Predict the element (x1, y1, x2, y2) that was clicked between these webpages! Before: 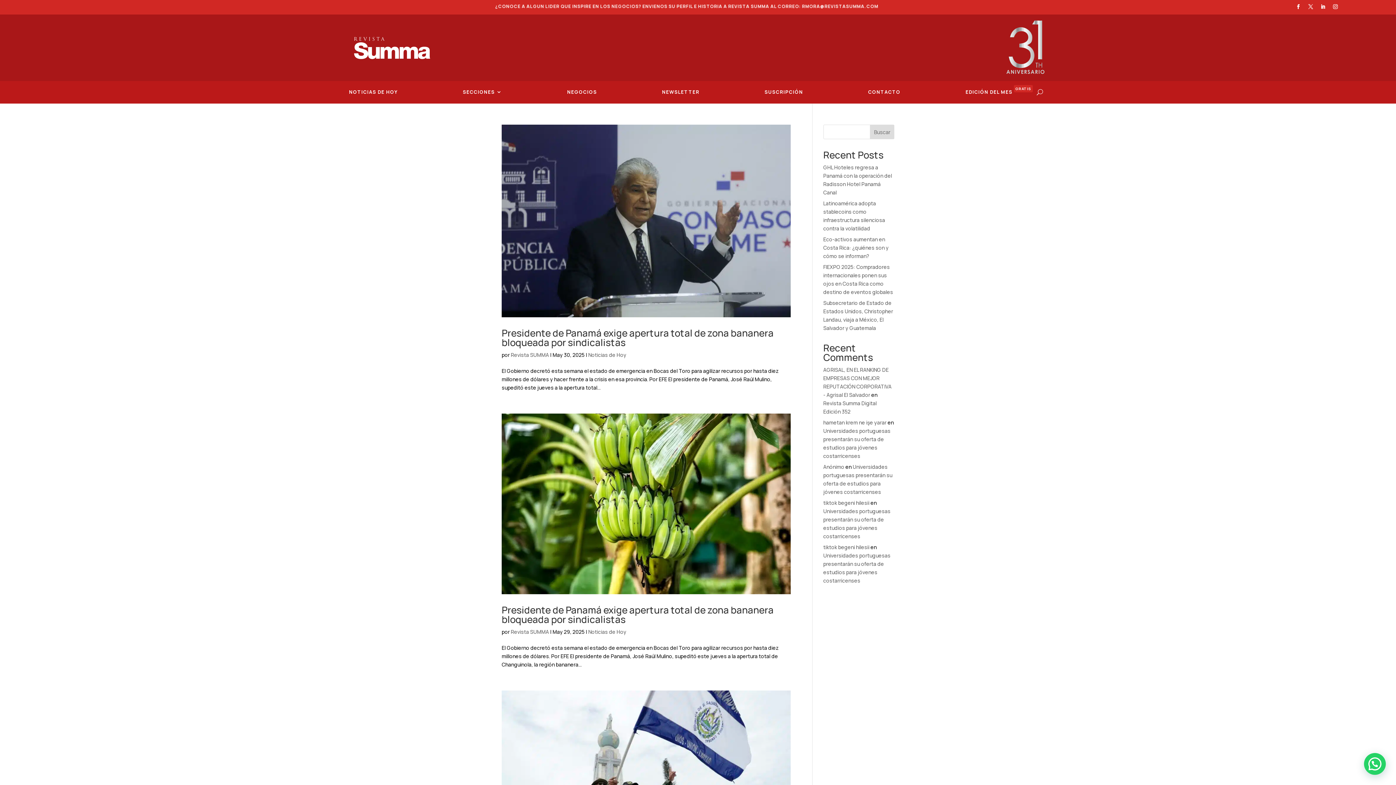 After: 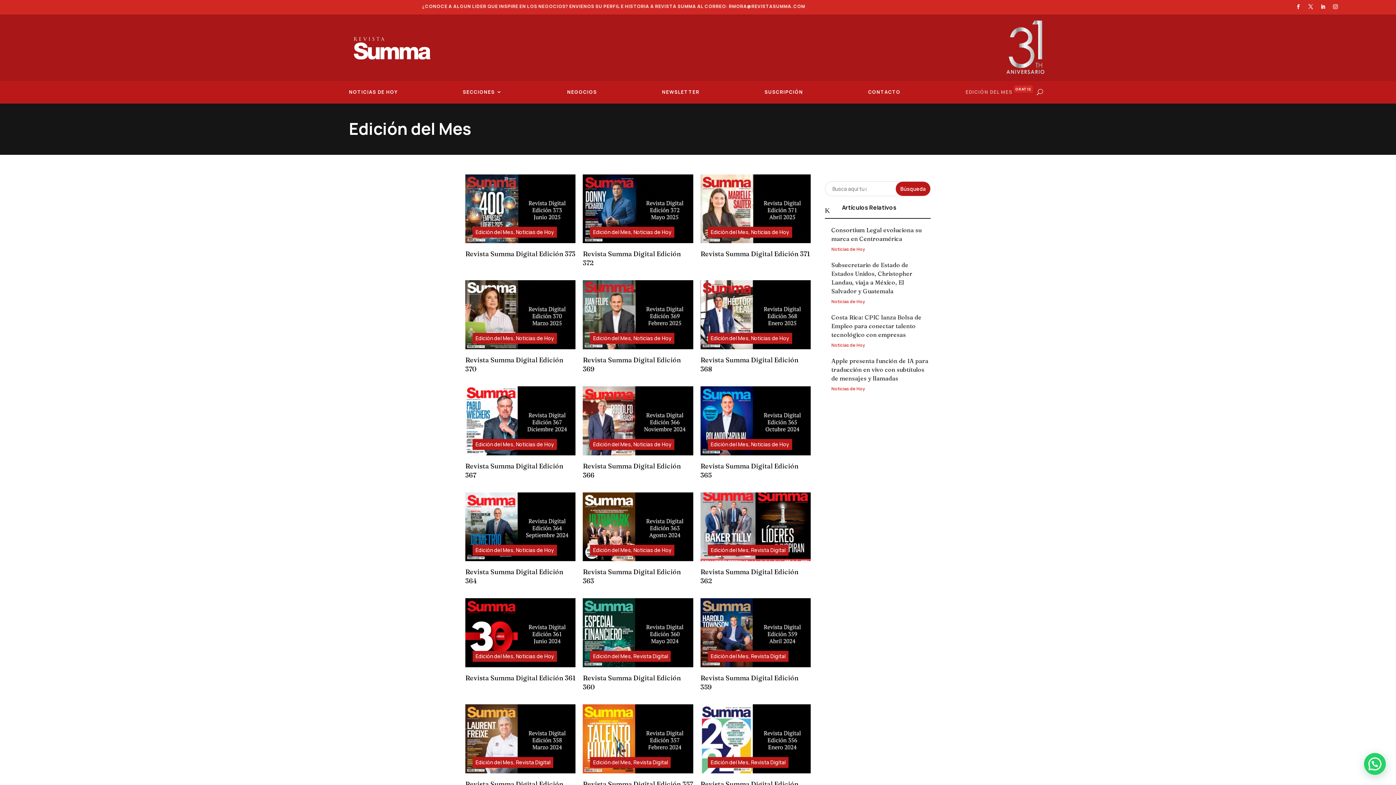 Action: bbox: (965, 85, 1033, 101) label: EDICIÓN DEL MESGRATIS